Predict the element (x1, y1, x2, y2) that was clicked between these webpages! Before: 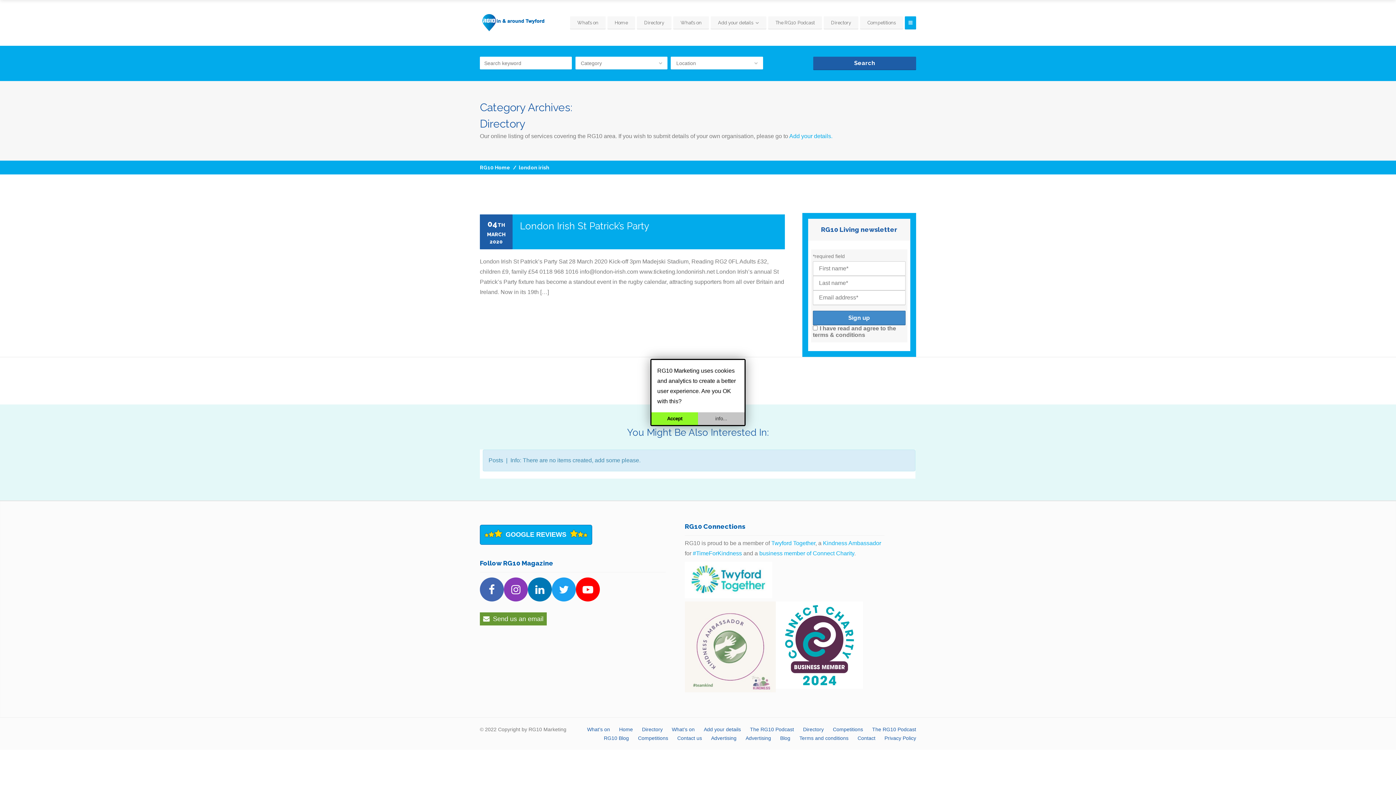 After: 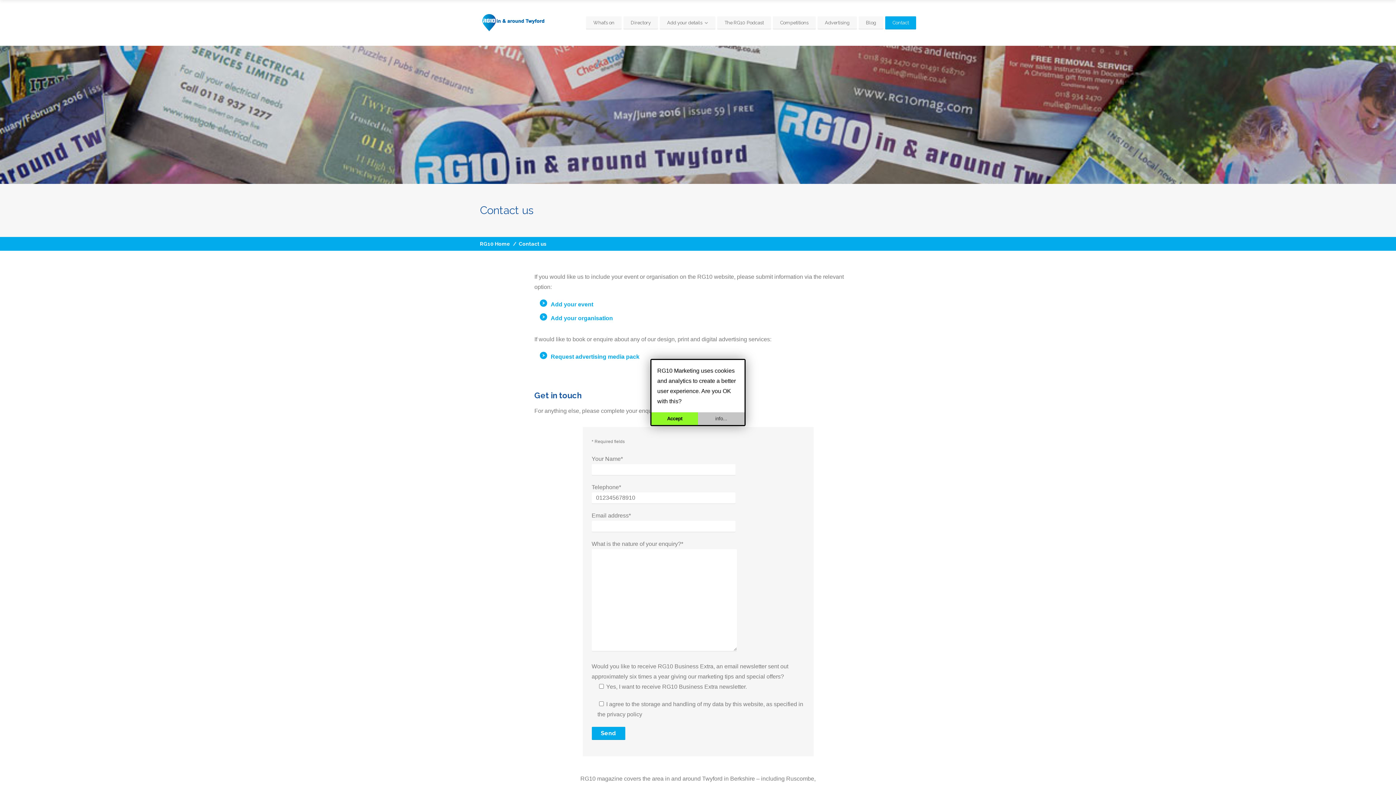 Action: label: Contact us bbox: (677, 735, 702, 741)